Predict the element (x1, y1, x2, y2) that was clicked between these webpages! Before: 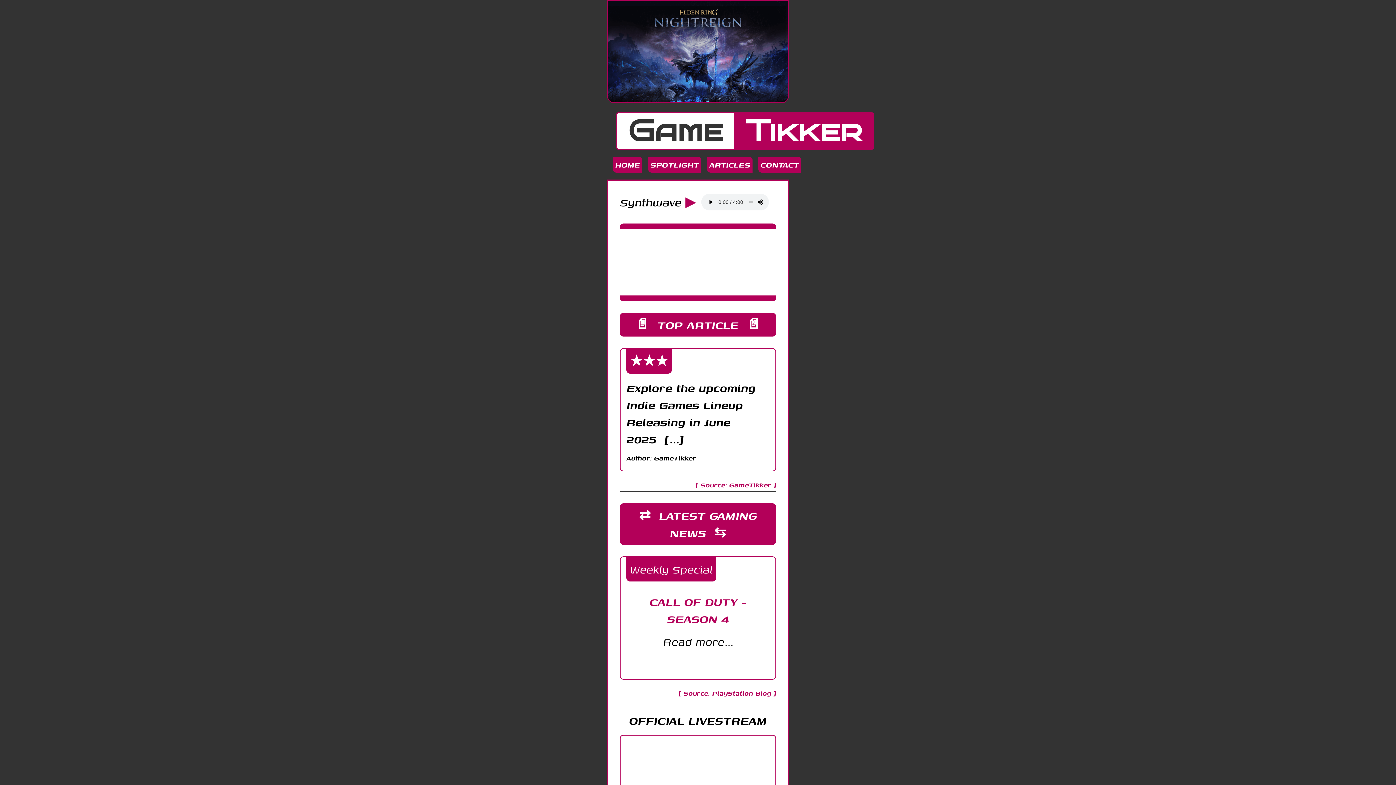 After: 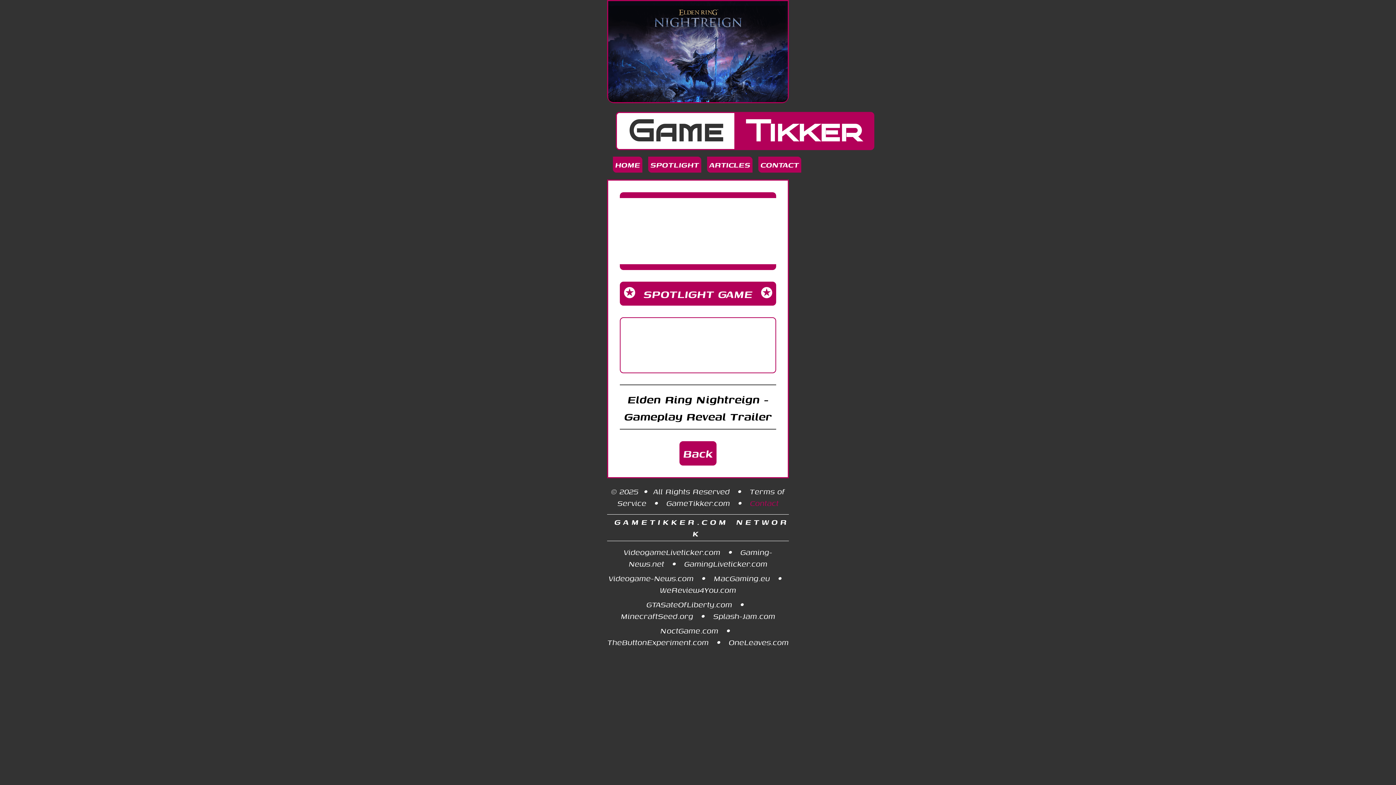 Action: label: SPOTLIGHT bbox: (648, 156, 701, 172)